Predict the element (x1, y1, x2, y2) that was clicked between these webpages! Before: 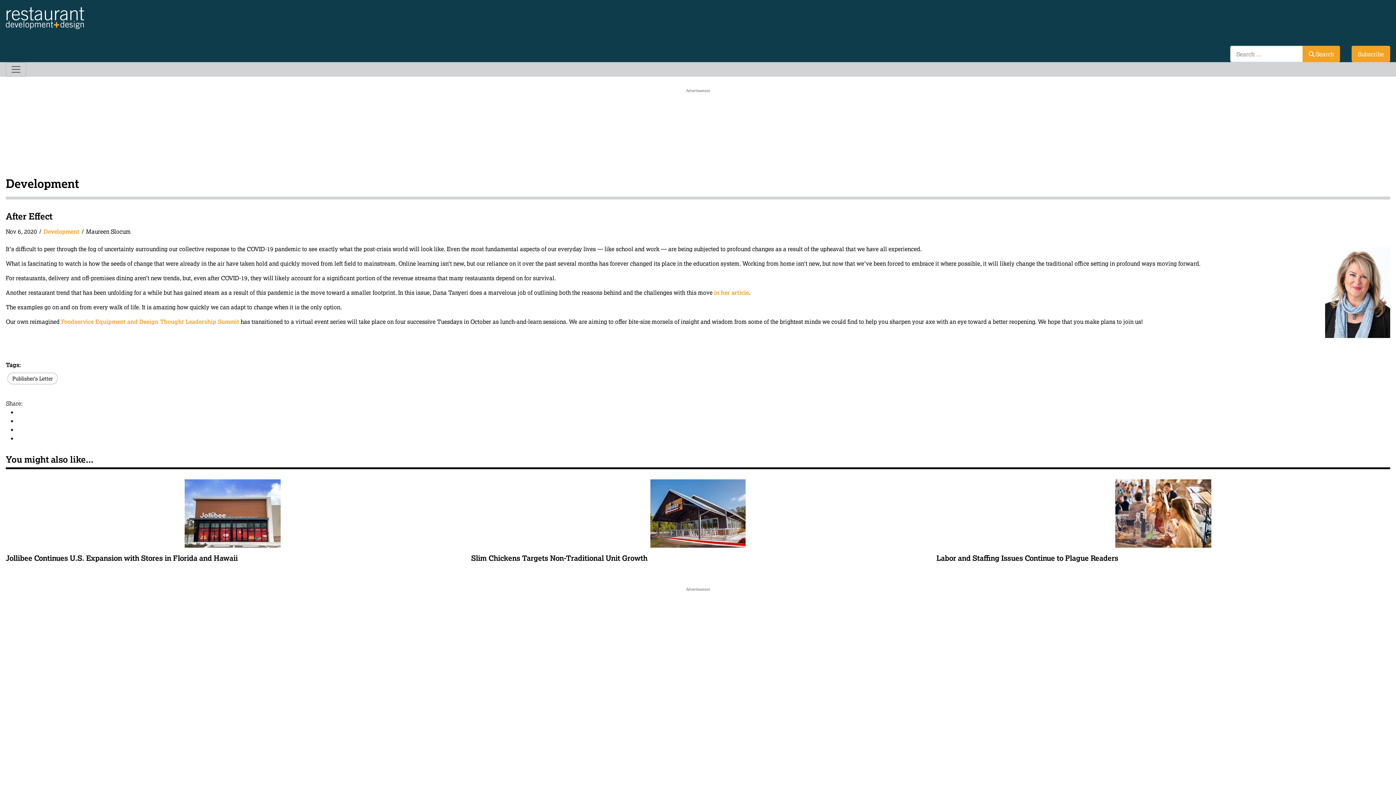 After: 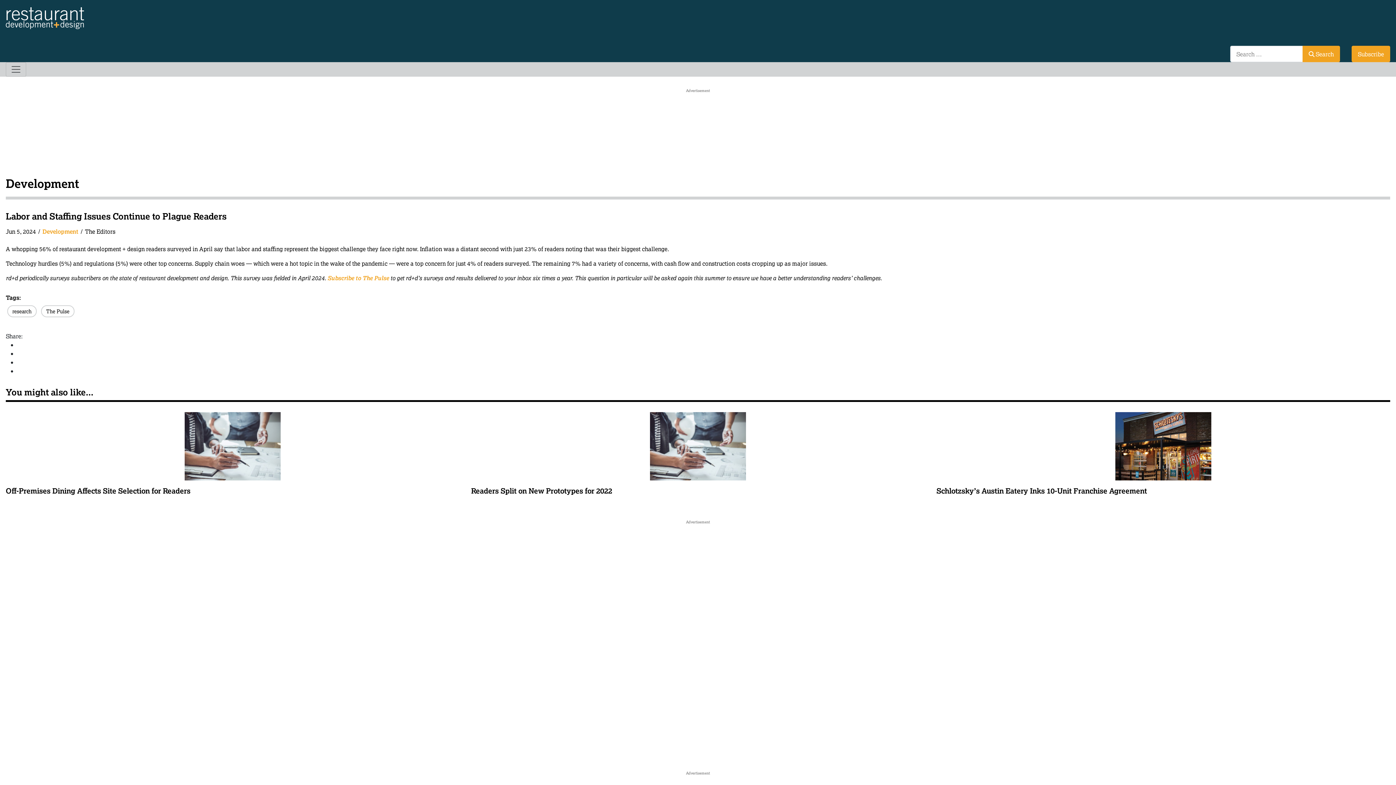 Action: bbox: (936, 479, 1390, 553)